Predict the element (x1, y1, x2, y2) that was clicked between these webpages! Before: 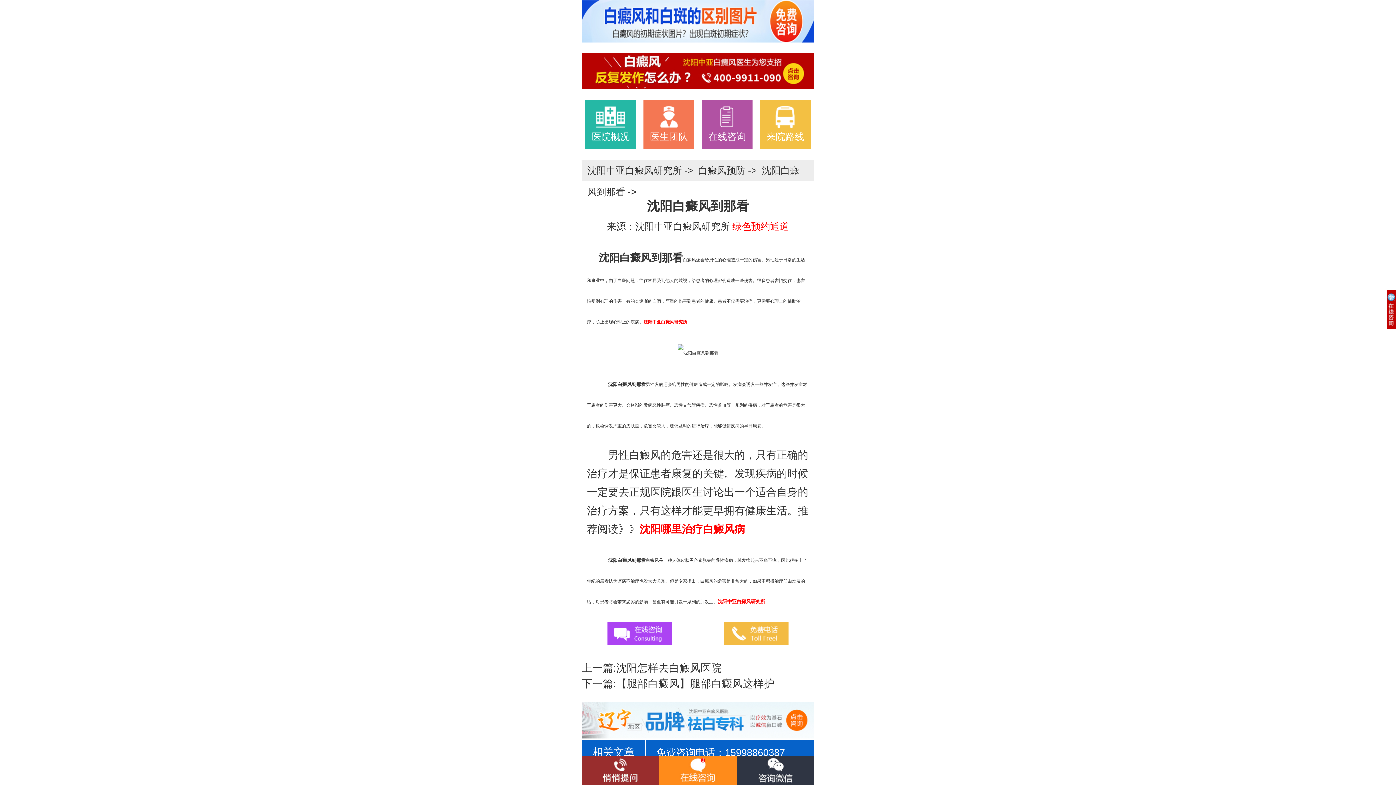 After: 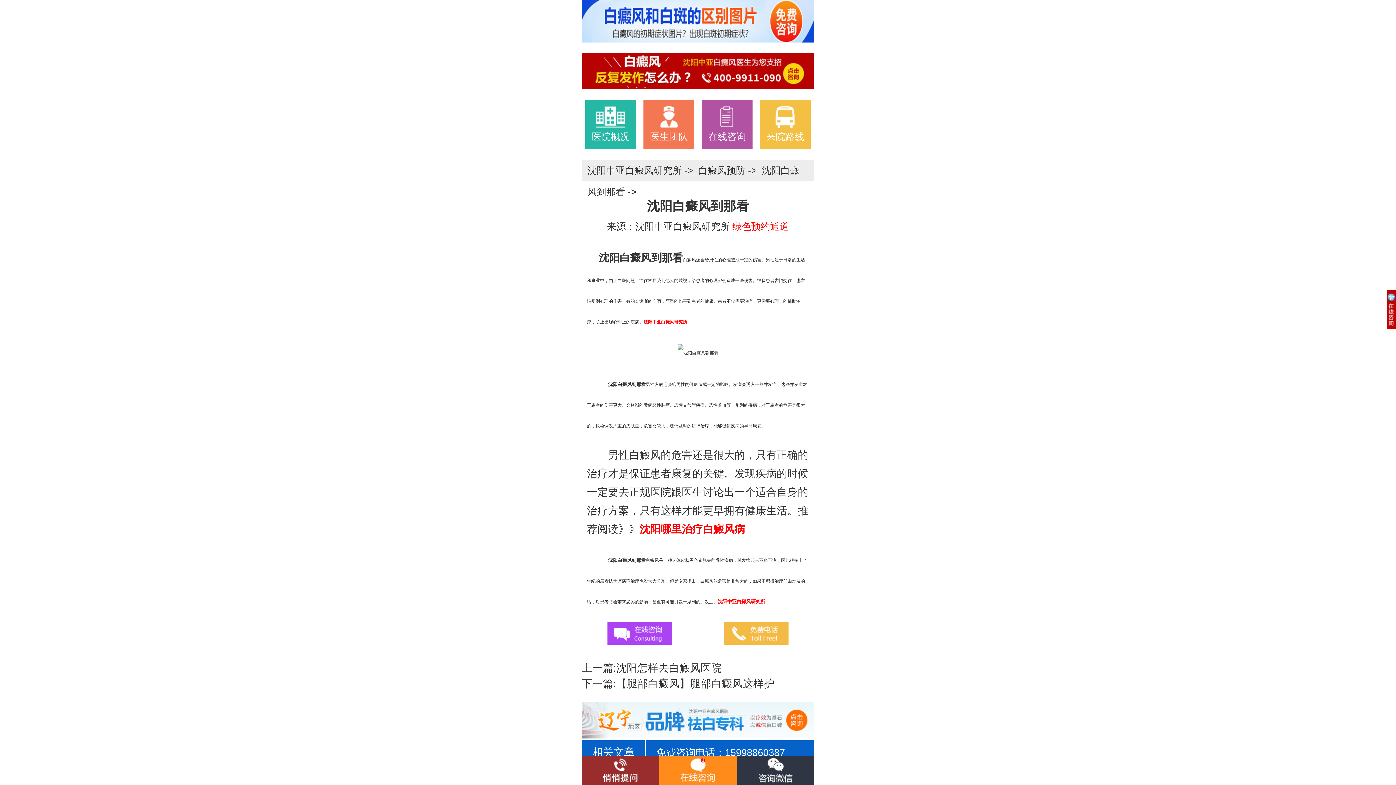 Action: label: 医生团队 bbox: (643, 105, 694, 141)